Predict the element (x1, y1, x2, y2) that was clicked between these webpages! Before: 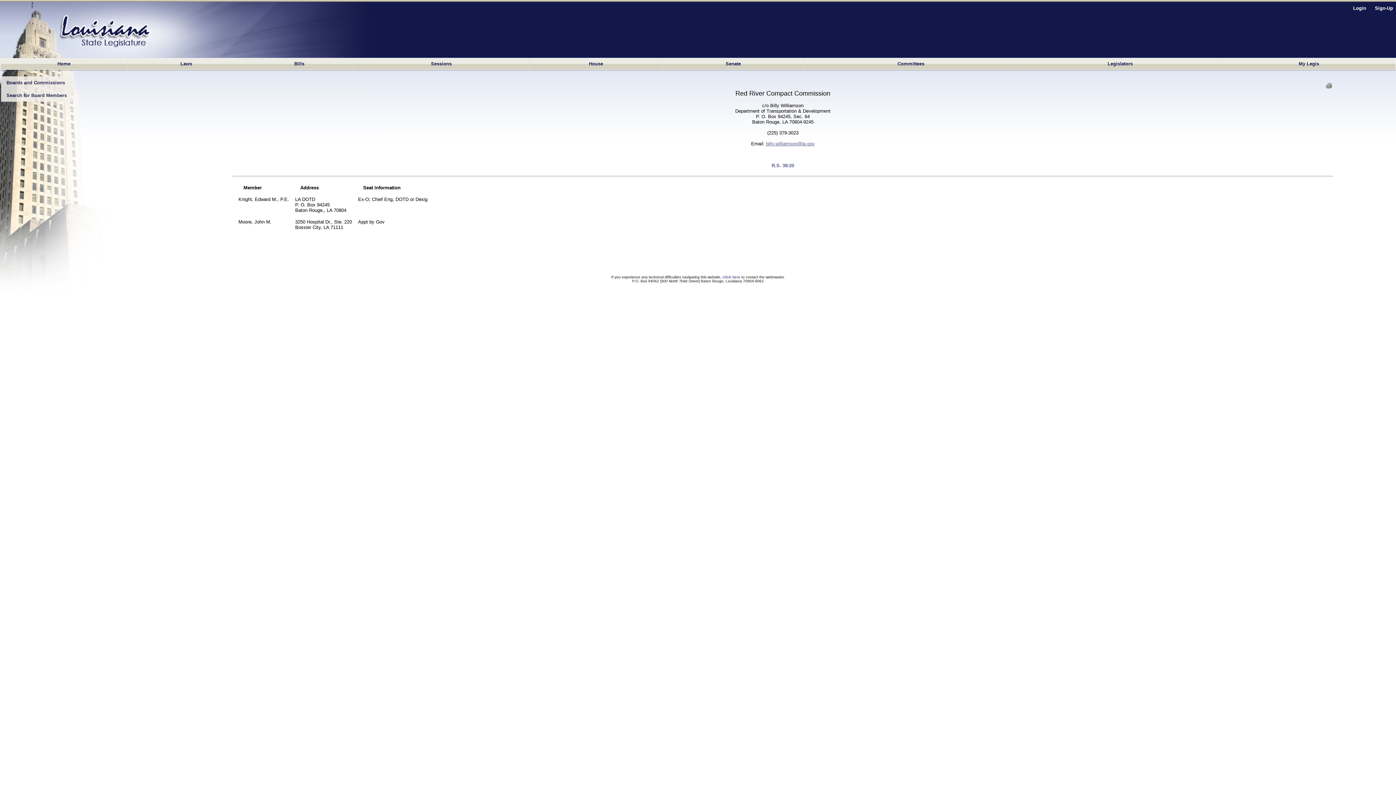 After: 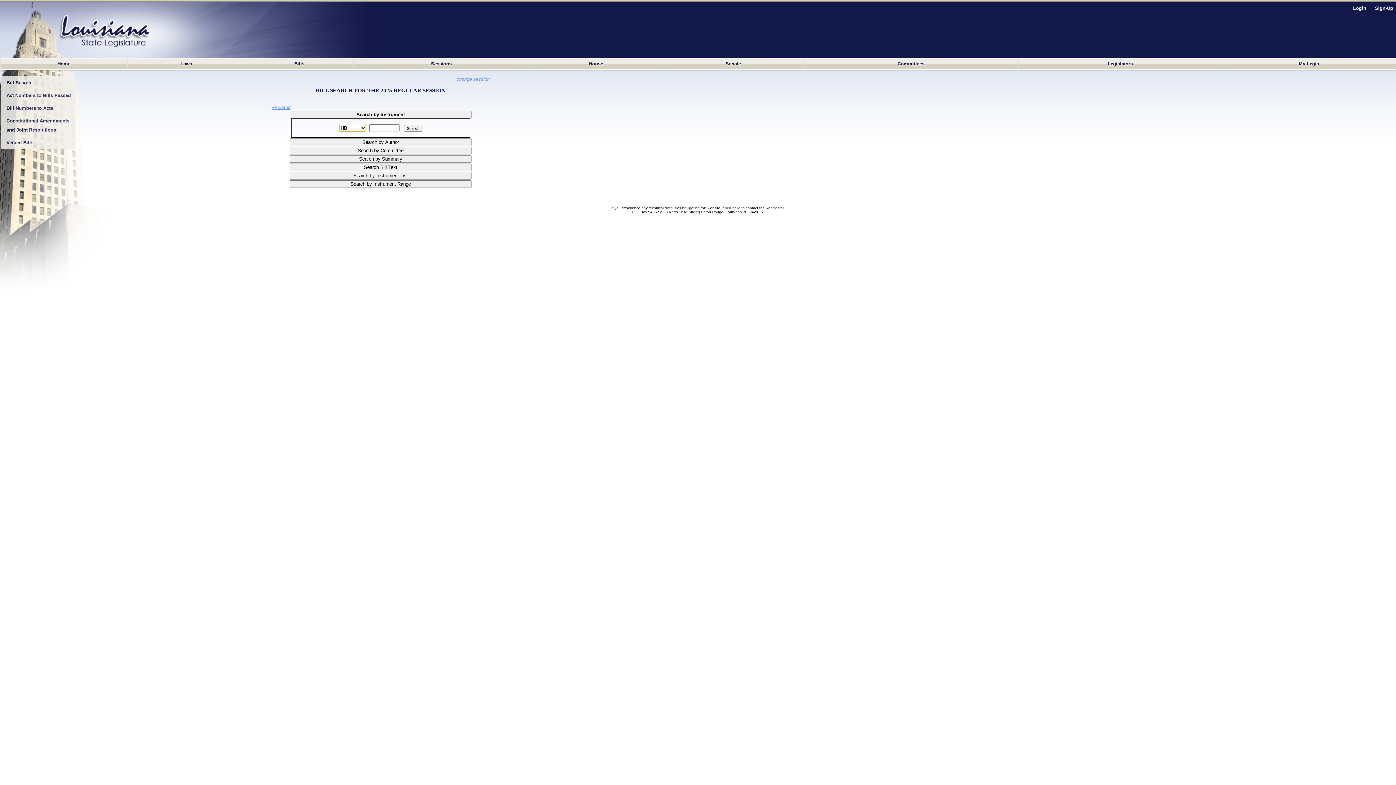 Action: label: Bills bbox: (245, 58, 353, 69)